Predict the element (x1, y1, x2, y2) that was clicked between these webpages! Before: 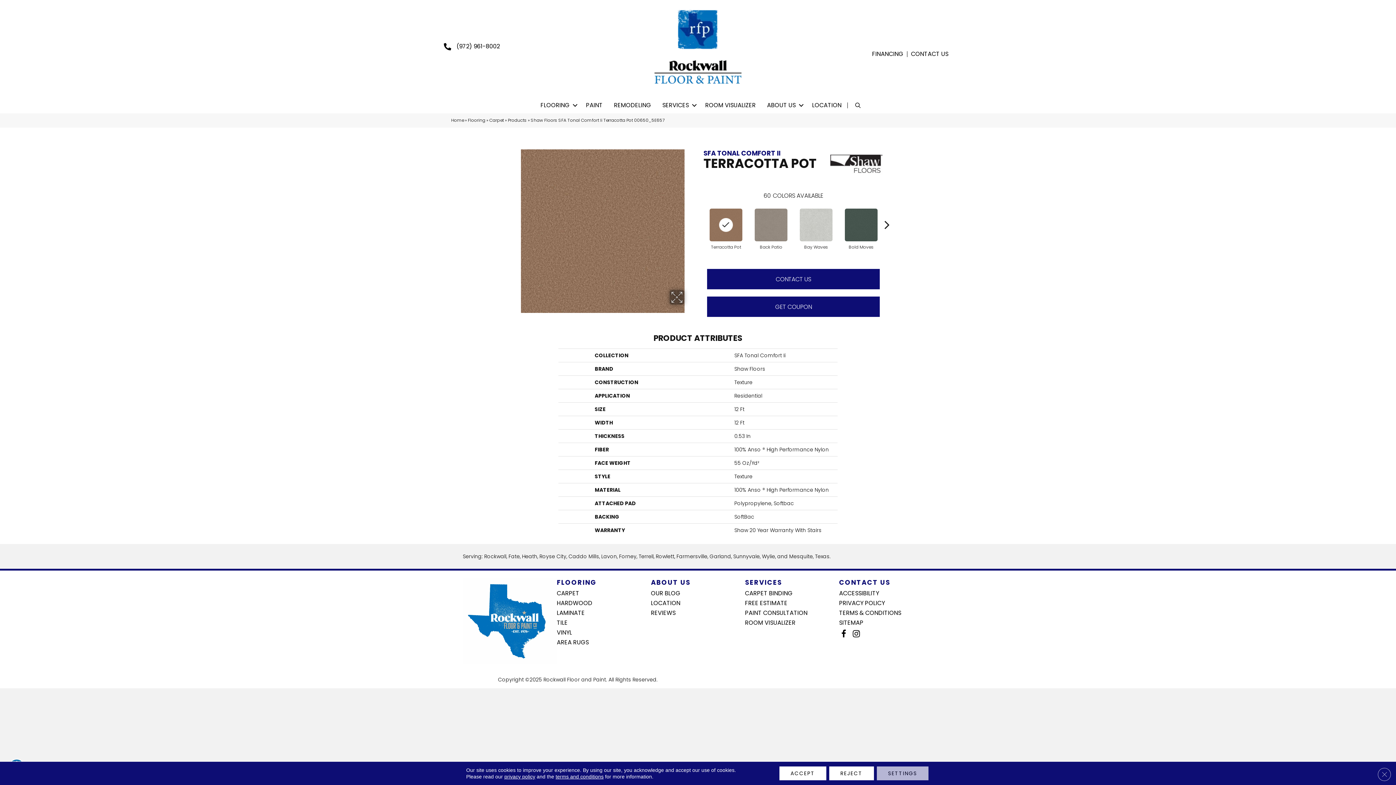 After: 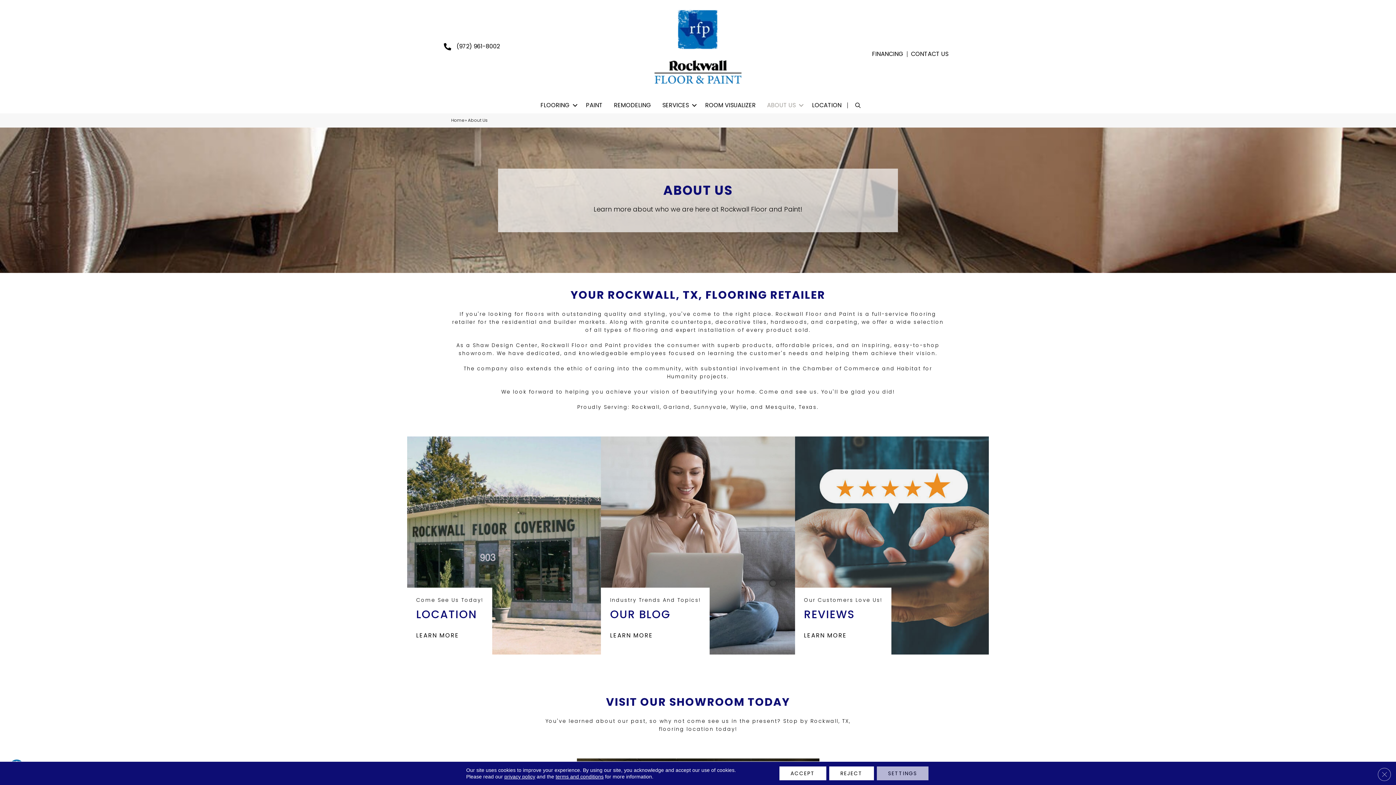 Action: label: ABOUT US bbox: (651, 578, 690, 587)